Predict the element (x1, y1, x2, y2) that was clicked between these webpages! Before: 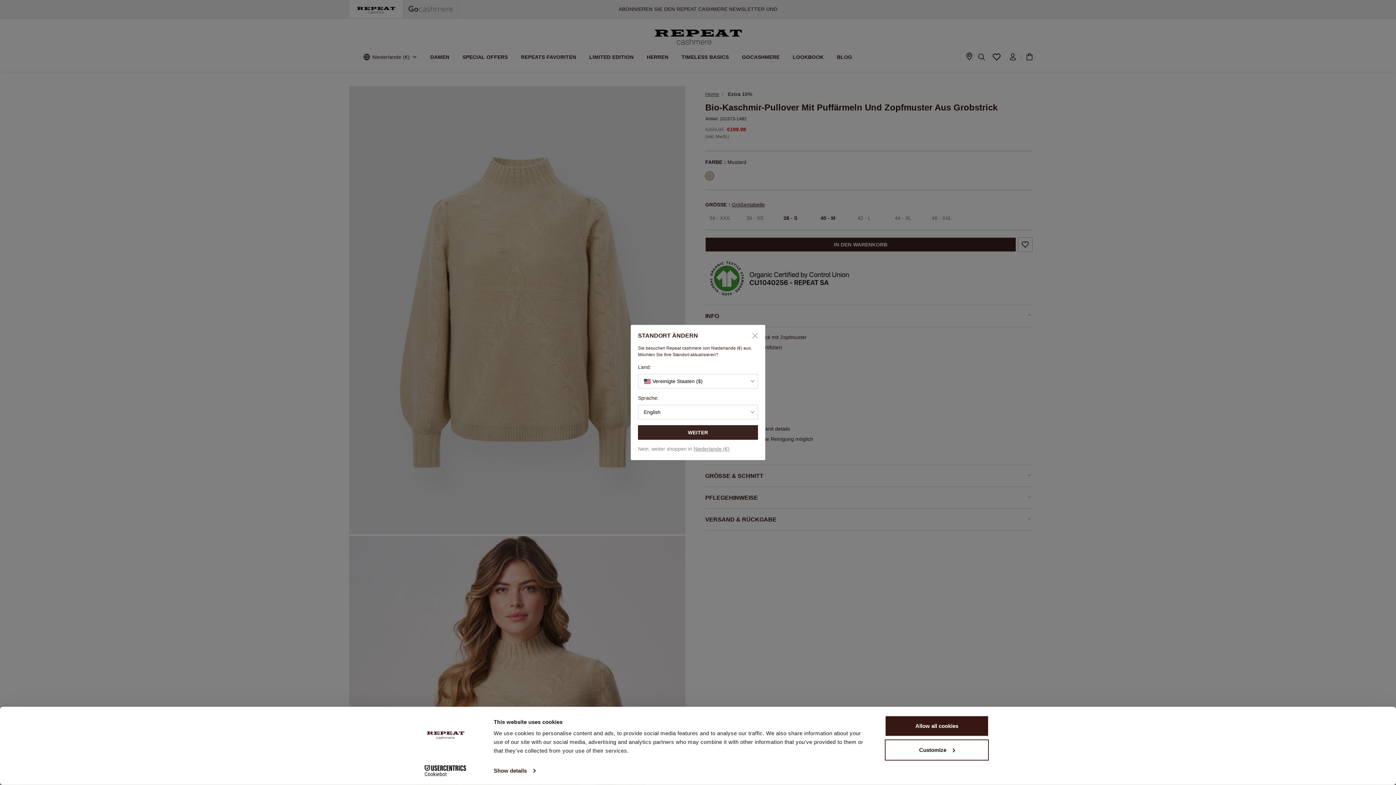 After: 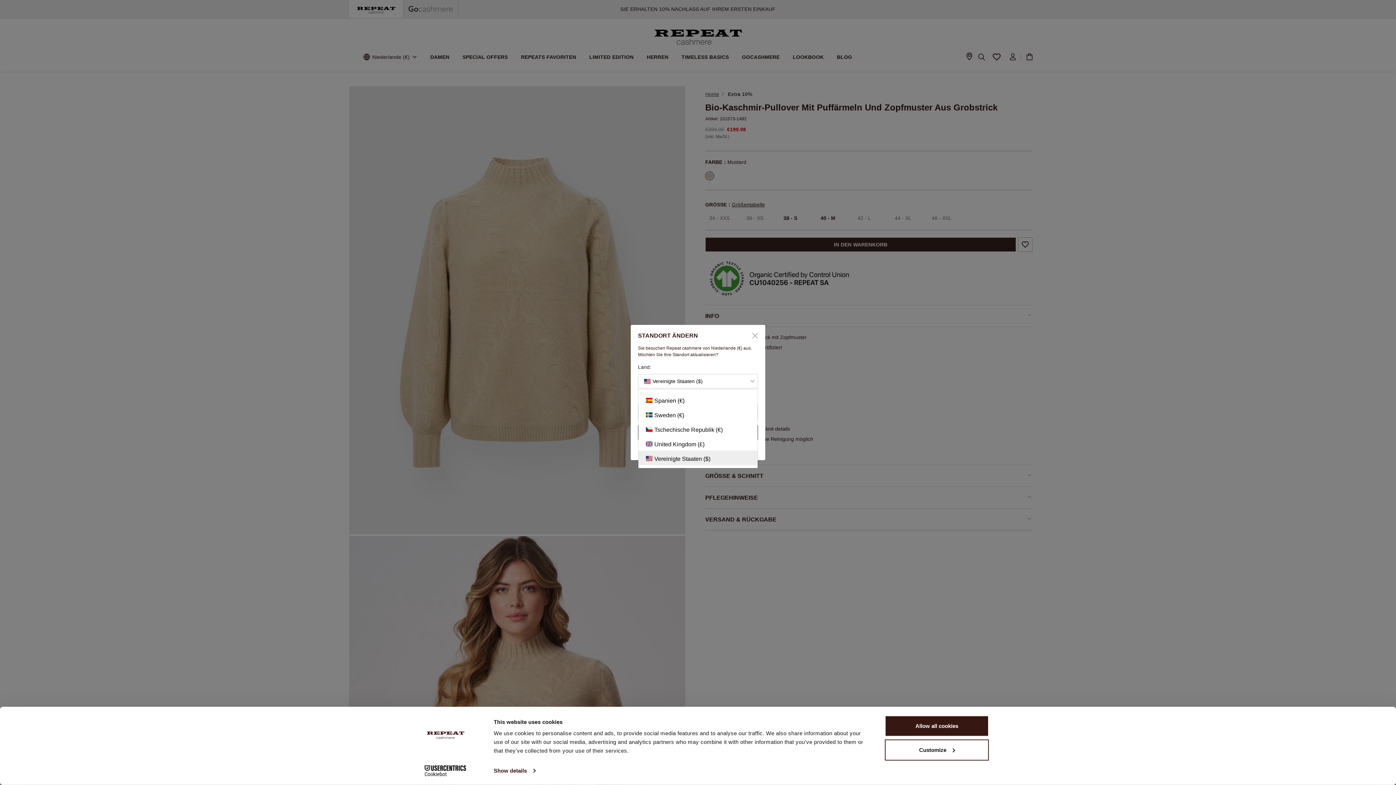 Action: bbox: (638, 374, 758, 388) label: Vereinigte Staaten ($)